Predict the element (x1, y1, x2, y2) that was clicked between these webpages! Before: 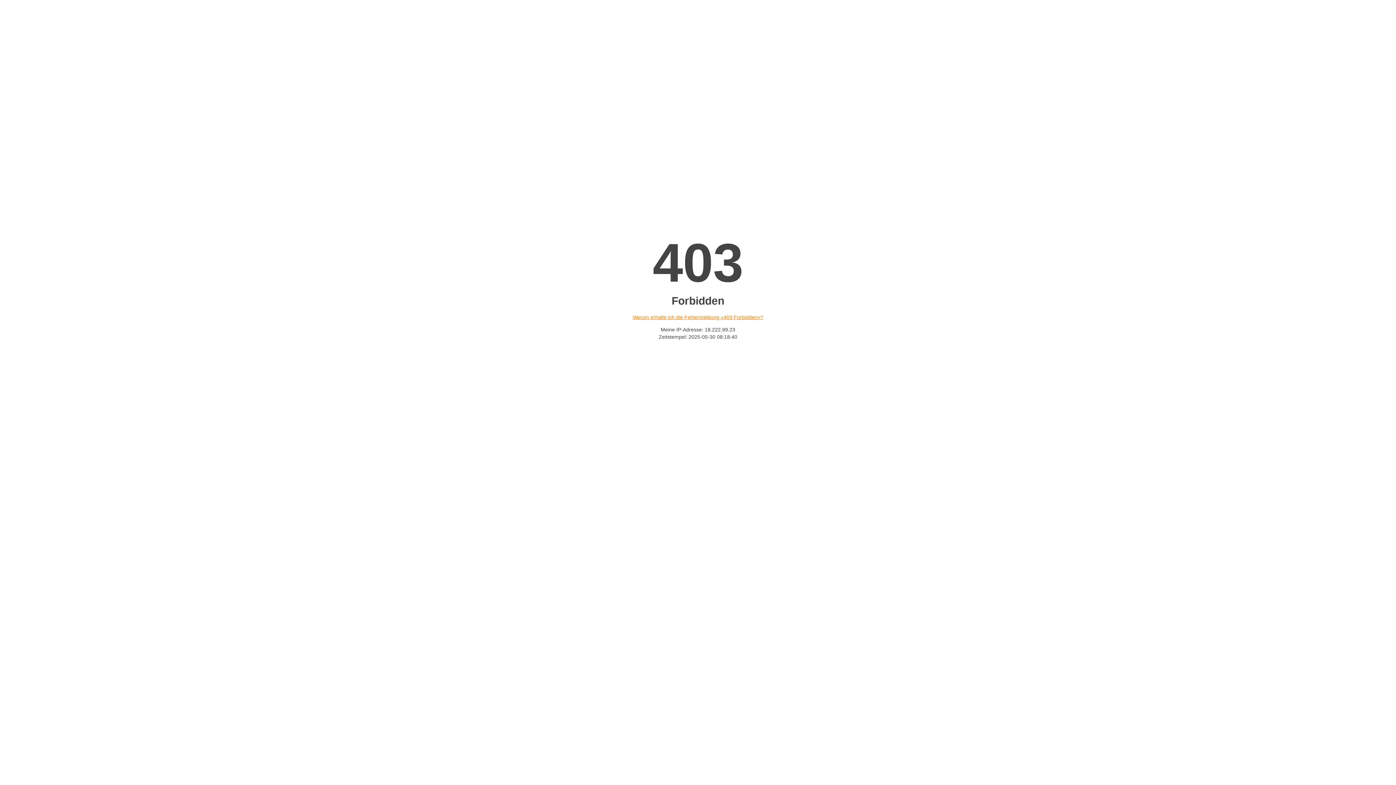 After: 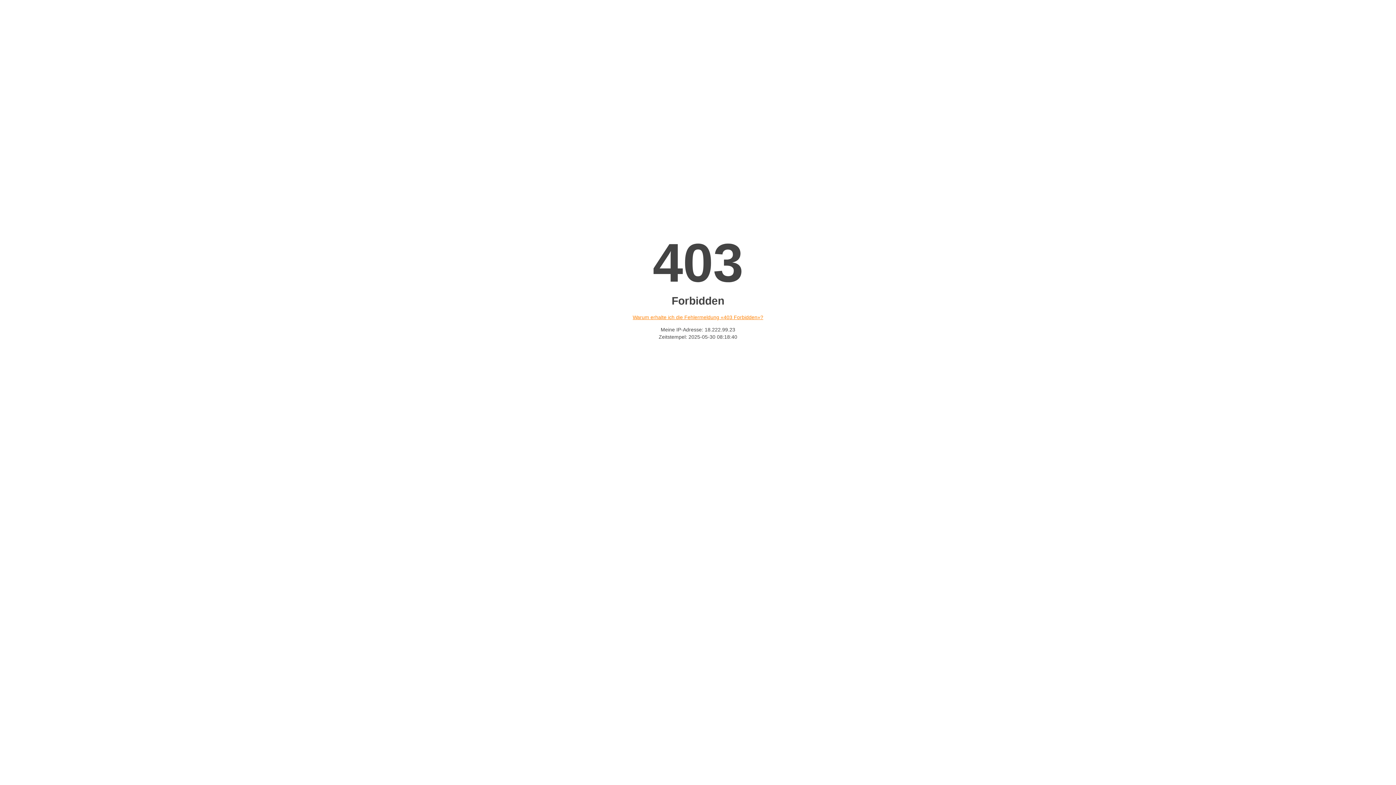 Action: label: Warum erhalte ich die Fehlermeldung «403 Forbidden»? bbox: (632, 314, 763, 320)